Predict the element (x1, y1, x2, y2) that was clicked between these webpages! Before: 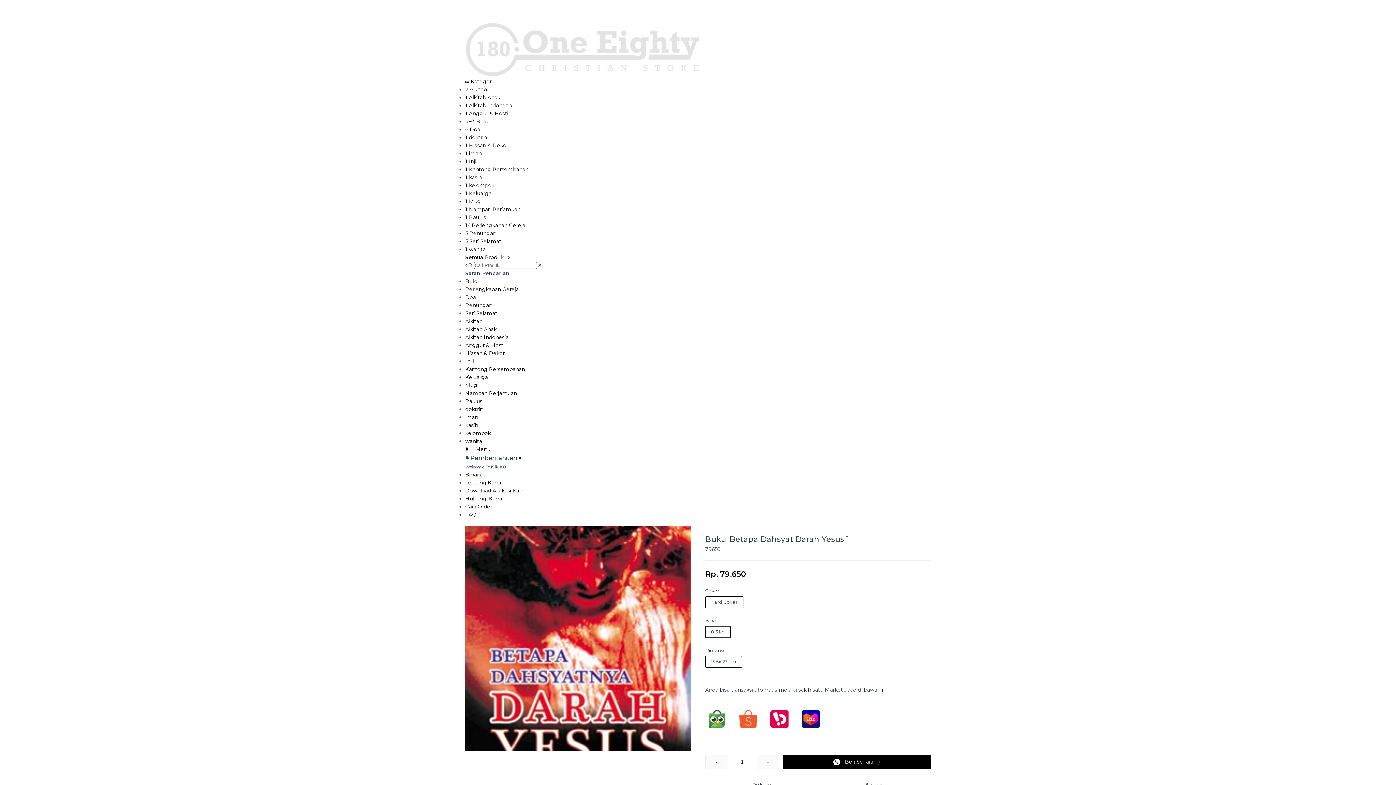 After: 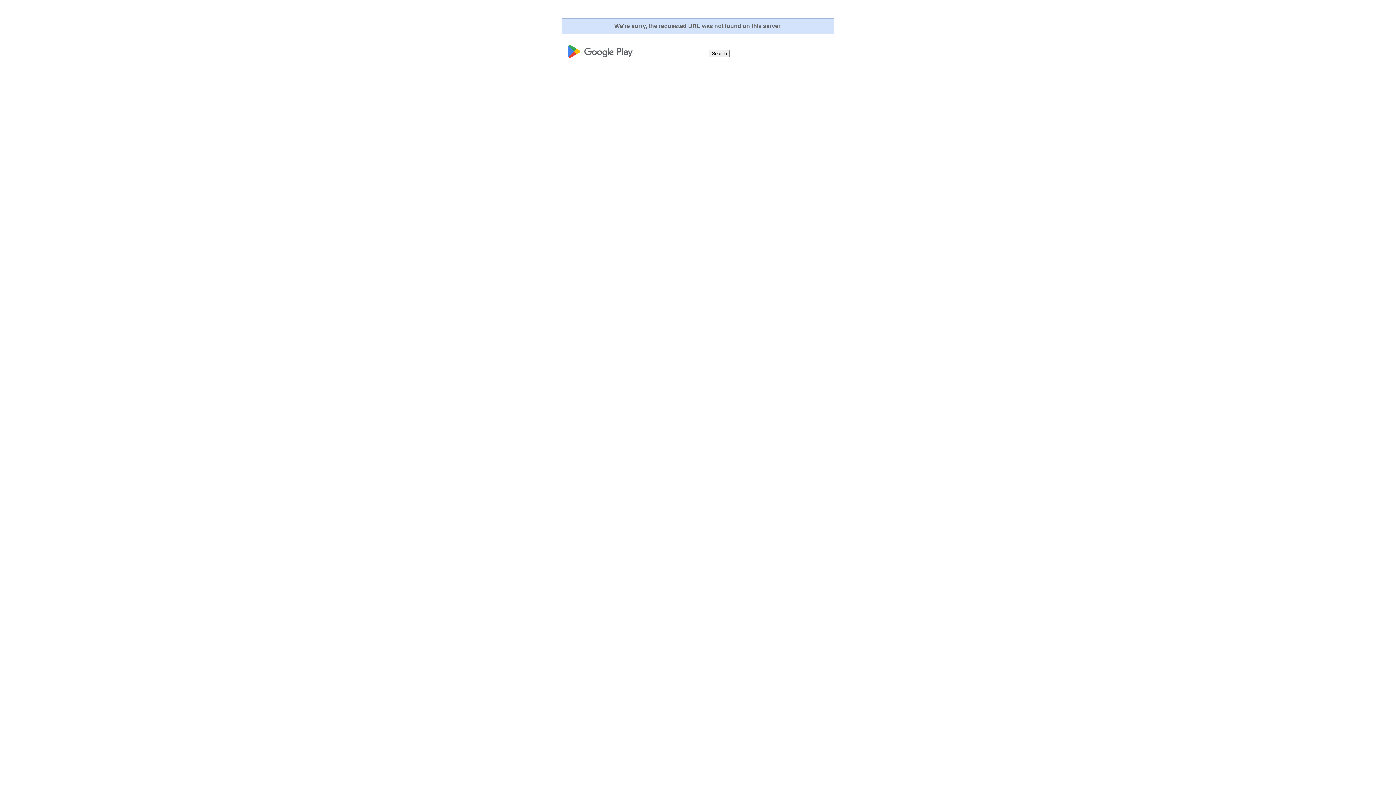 Action: label: Download Aplikasi Kami bbox: (465, 487, 525, 494)